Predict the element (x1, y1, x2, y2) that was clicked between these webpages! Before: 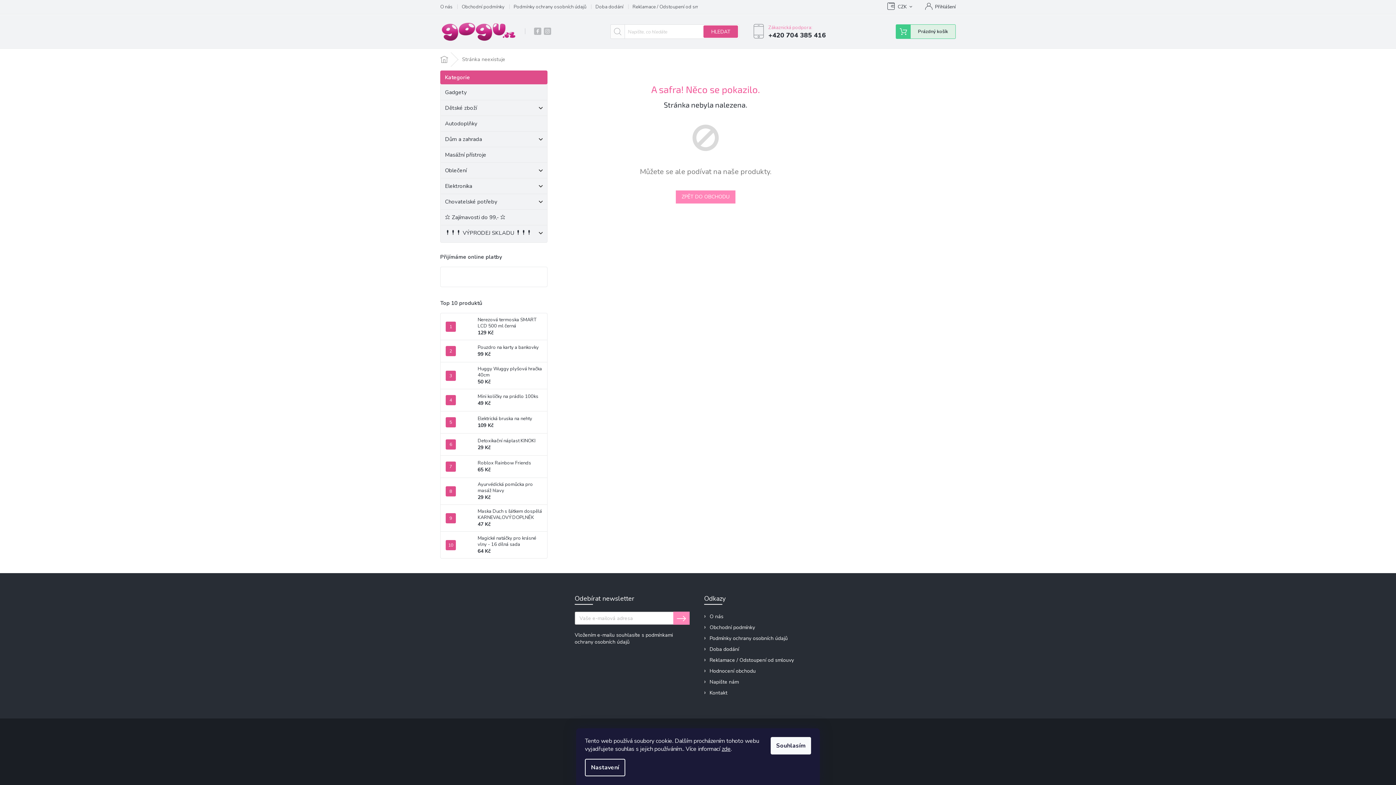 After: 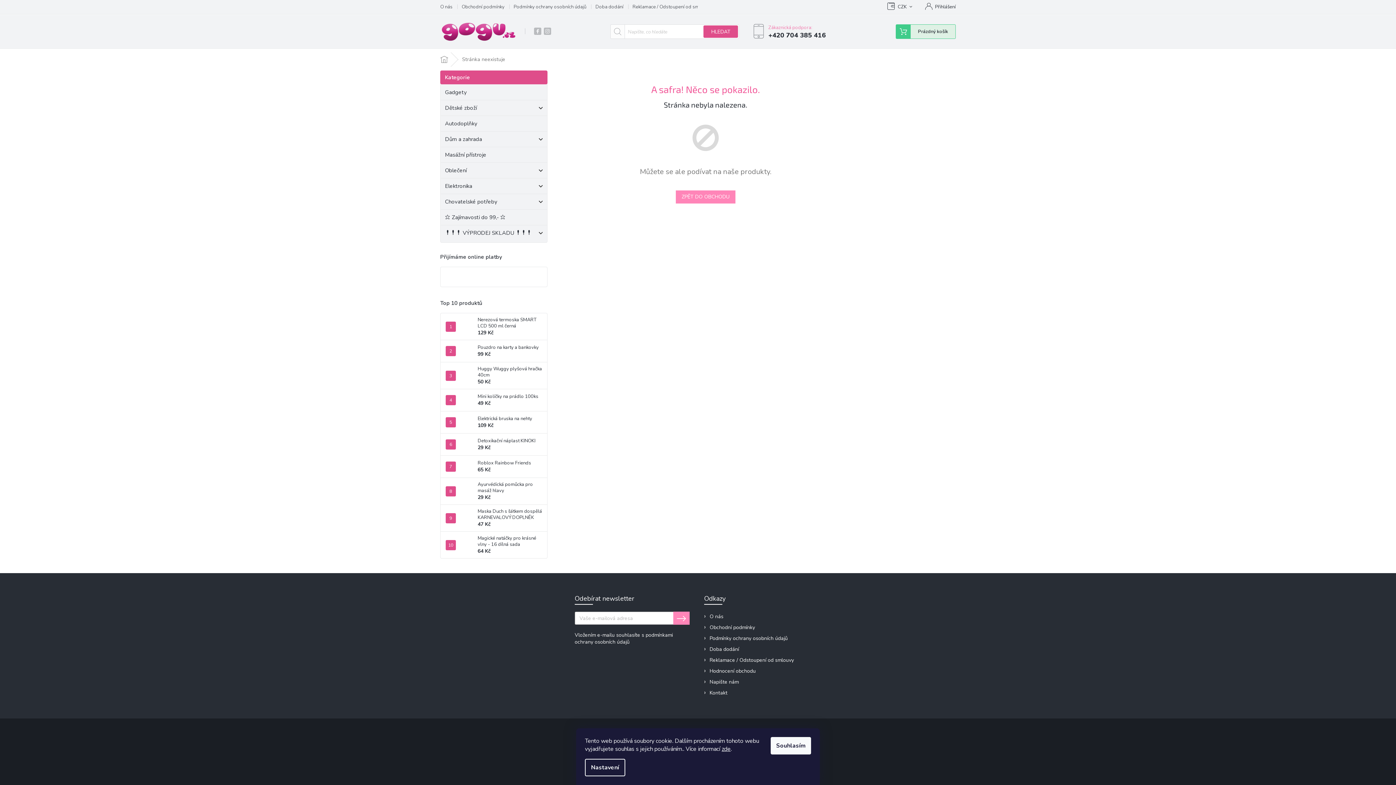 Action: label: podmínkami ochrany osobních údajů bbox: (574, 632, 673, 645)